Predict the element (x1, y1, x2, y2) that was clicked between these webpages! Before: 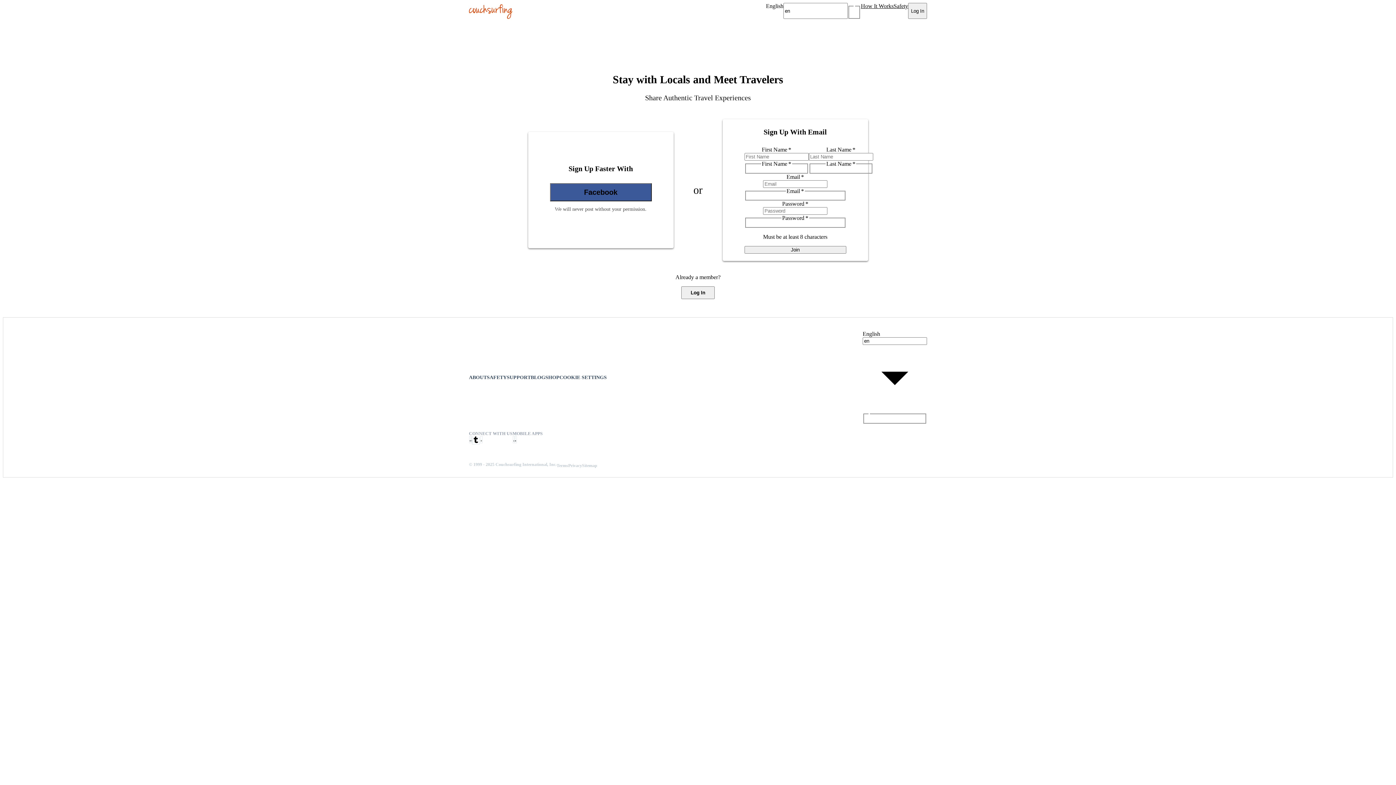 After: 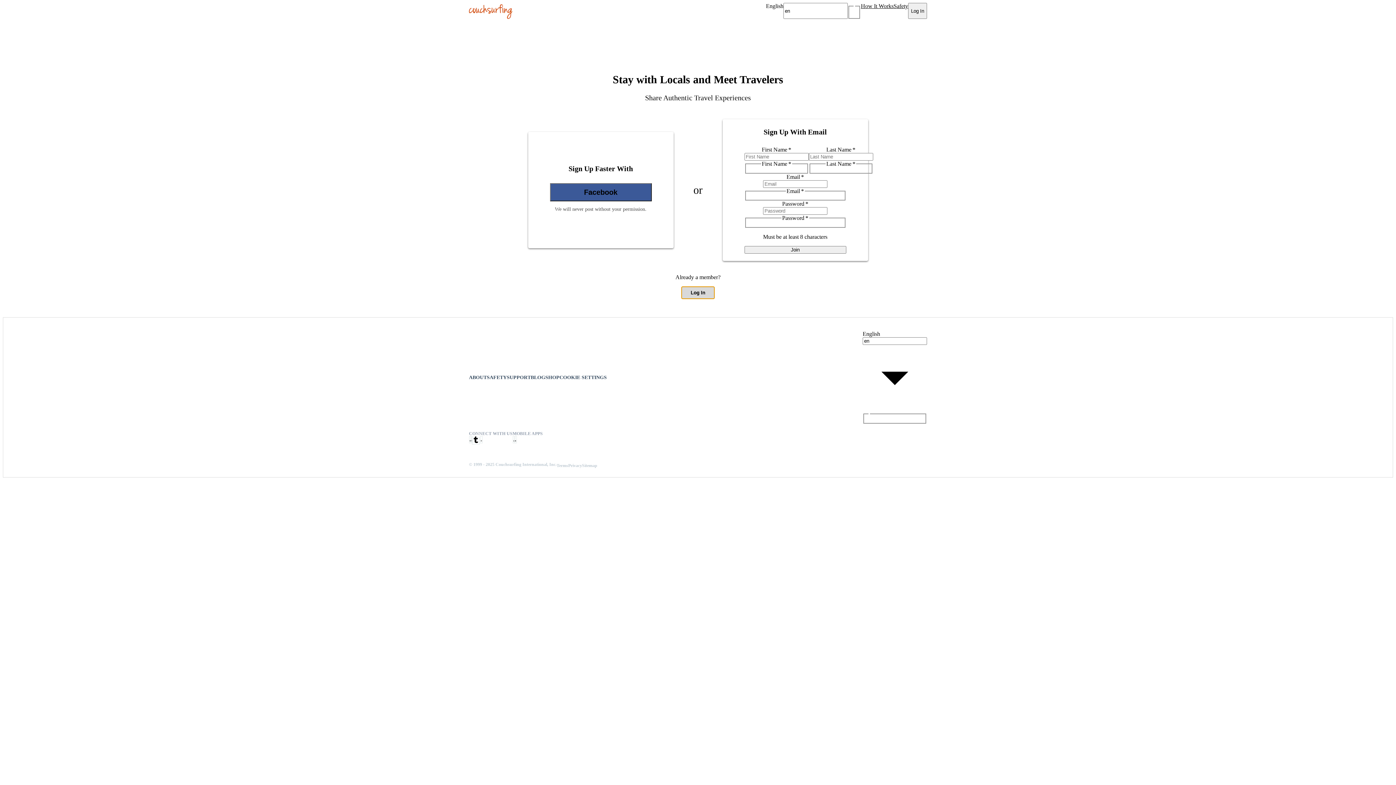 Action: bbox: (681, 286, 714, 299) label: Log In